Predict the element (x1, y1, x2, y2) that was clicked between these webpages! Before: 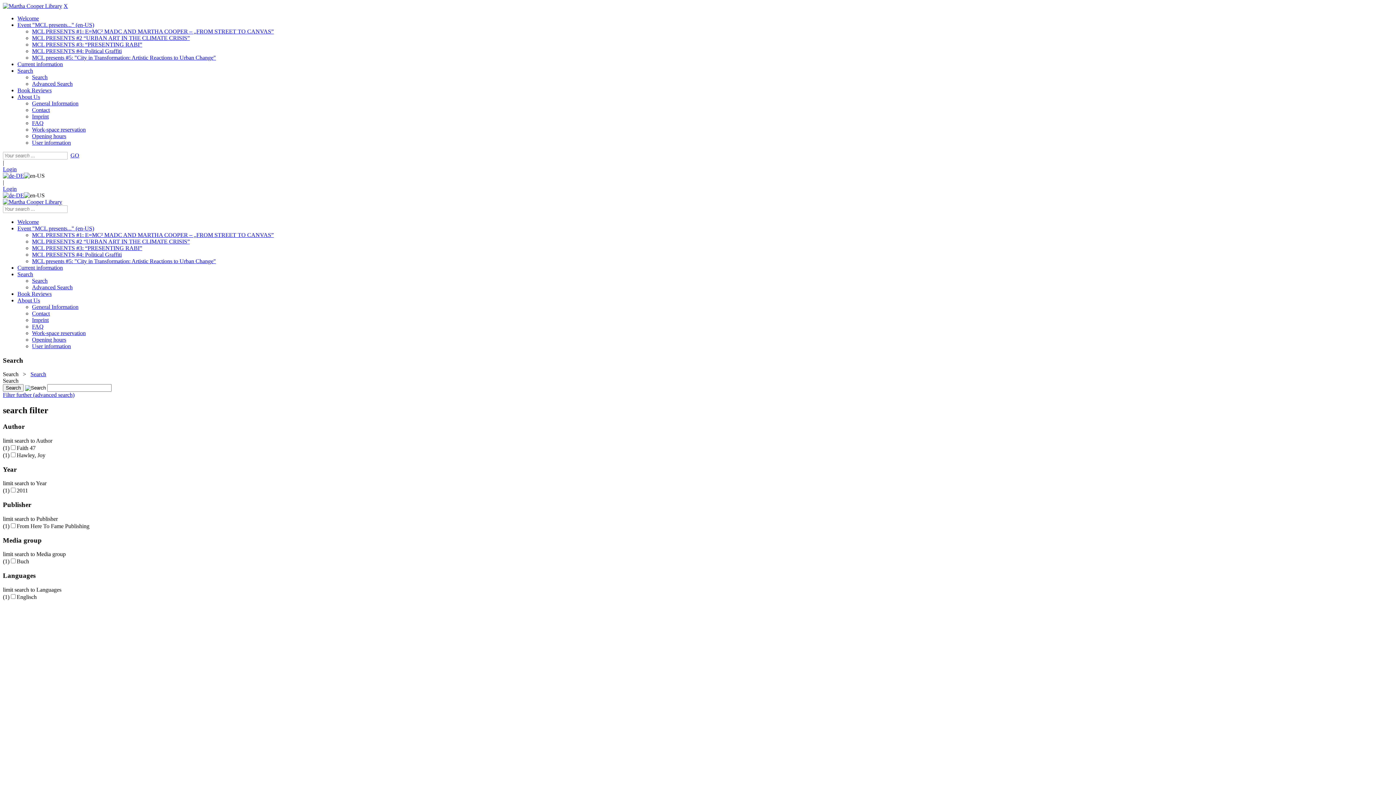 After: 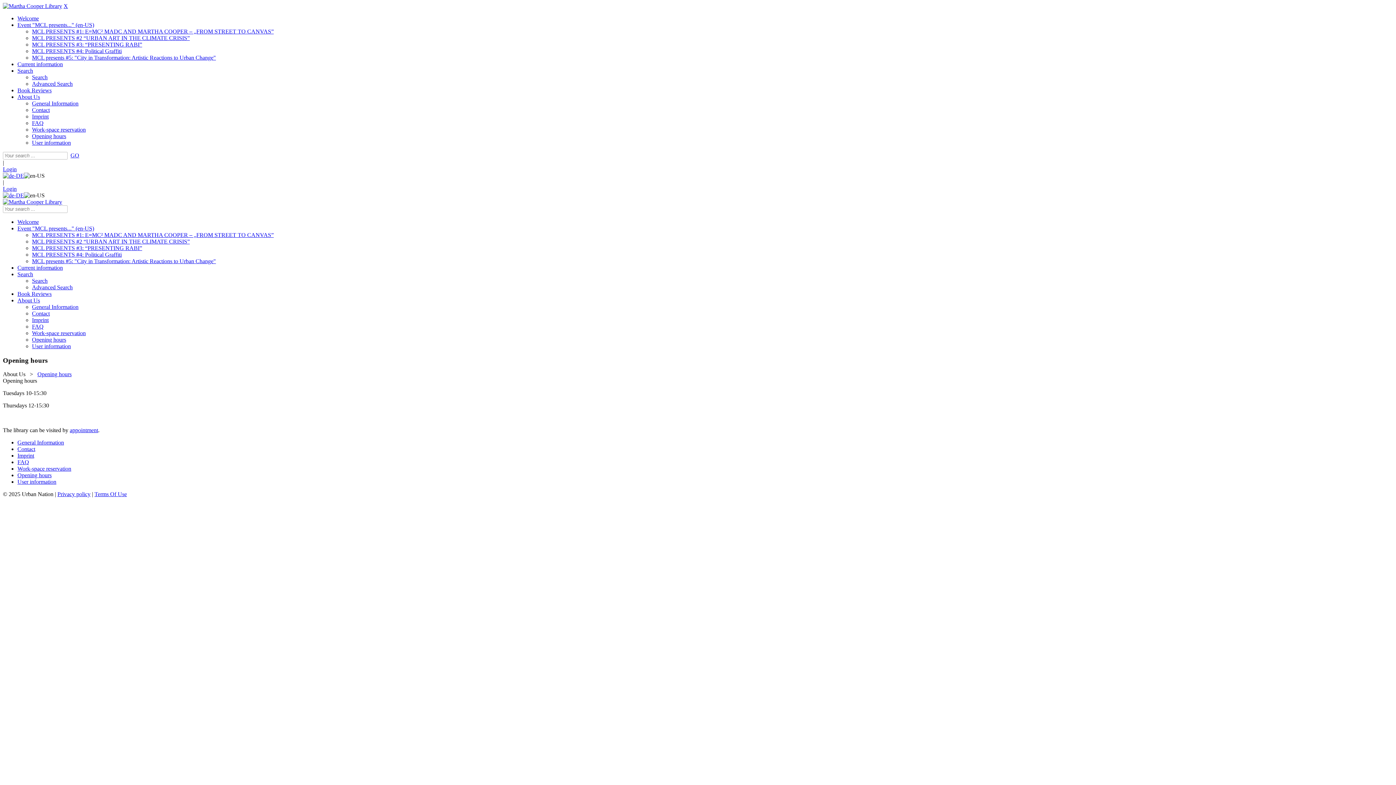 Action: bbox: (32, 336, 66, 342) label: Opening hours